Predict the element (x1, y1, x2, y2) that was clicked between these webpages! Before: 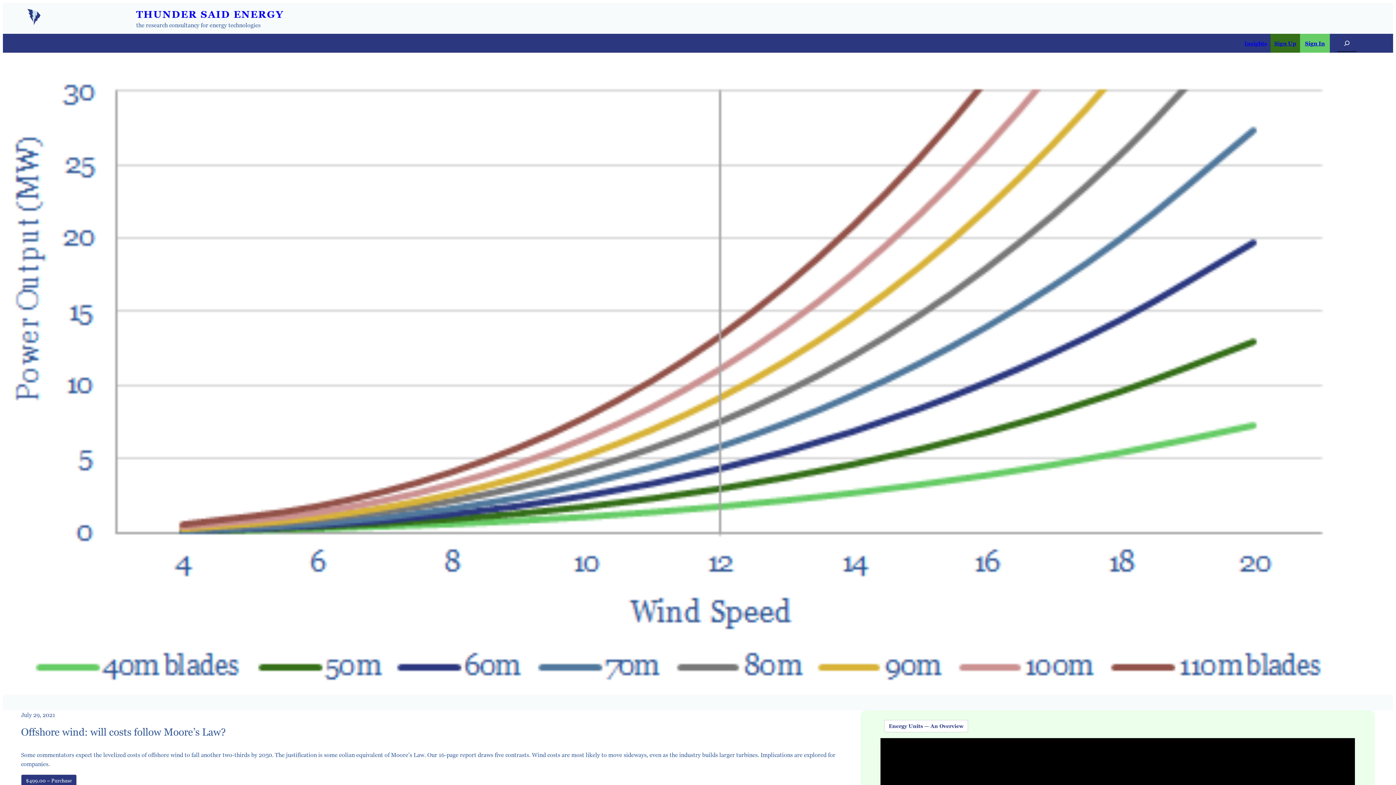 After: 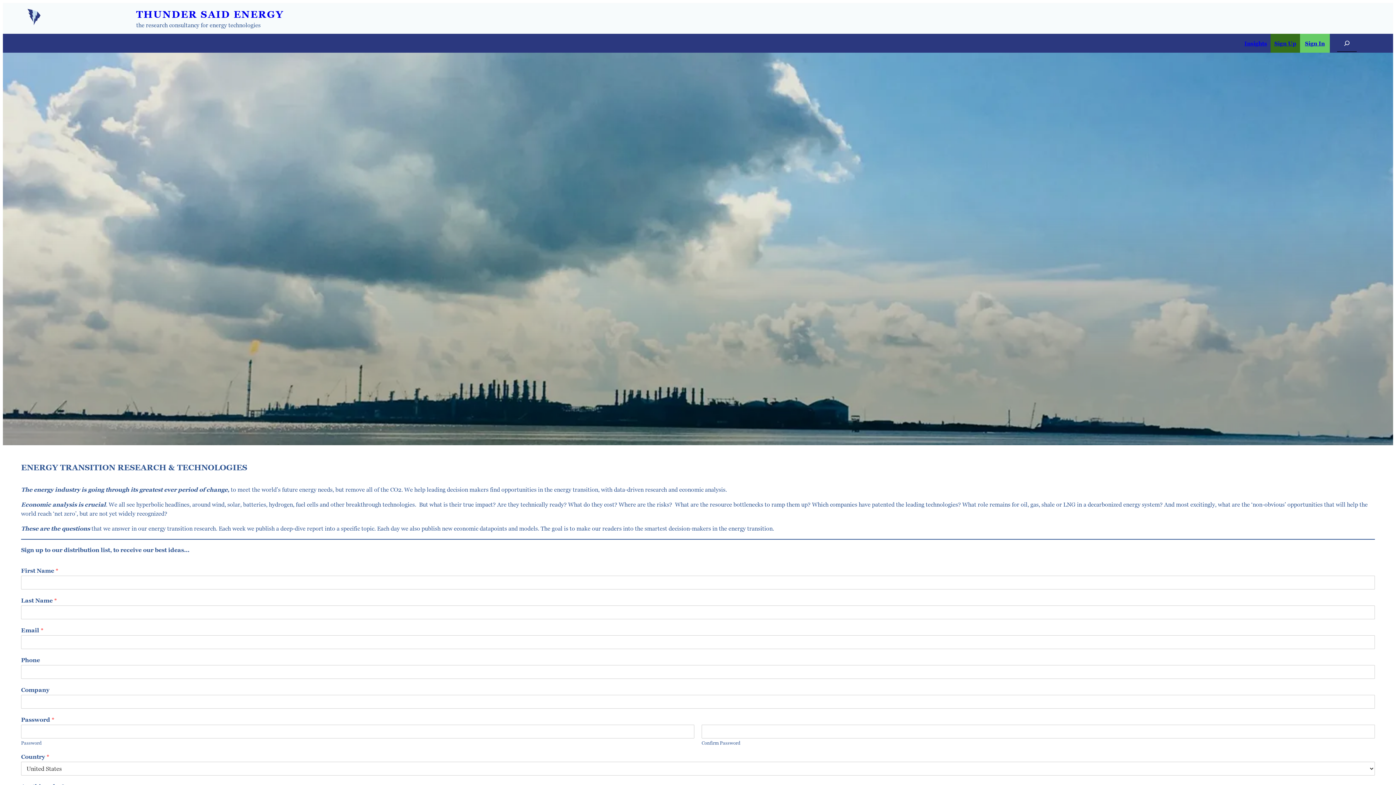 Action: bbox: (24, 7, 43, 29) label: Home